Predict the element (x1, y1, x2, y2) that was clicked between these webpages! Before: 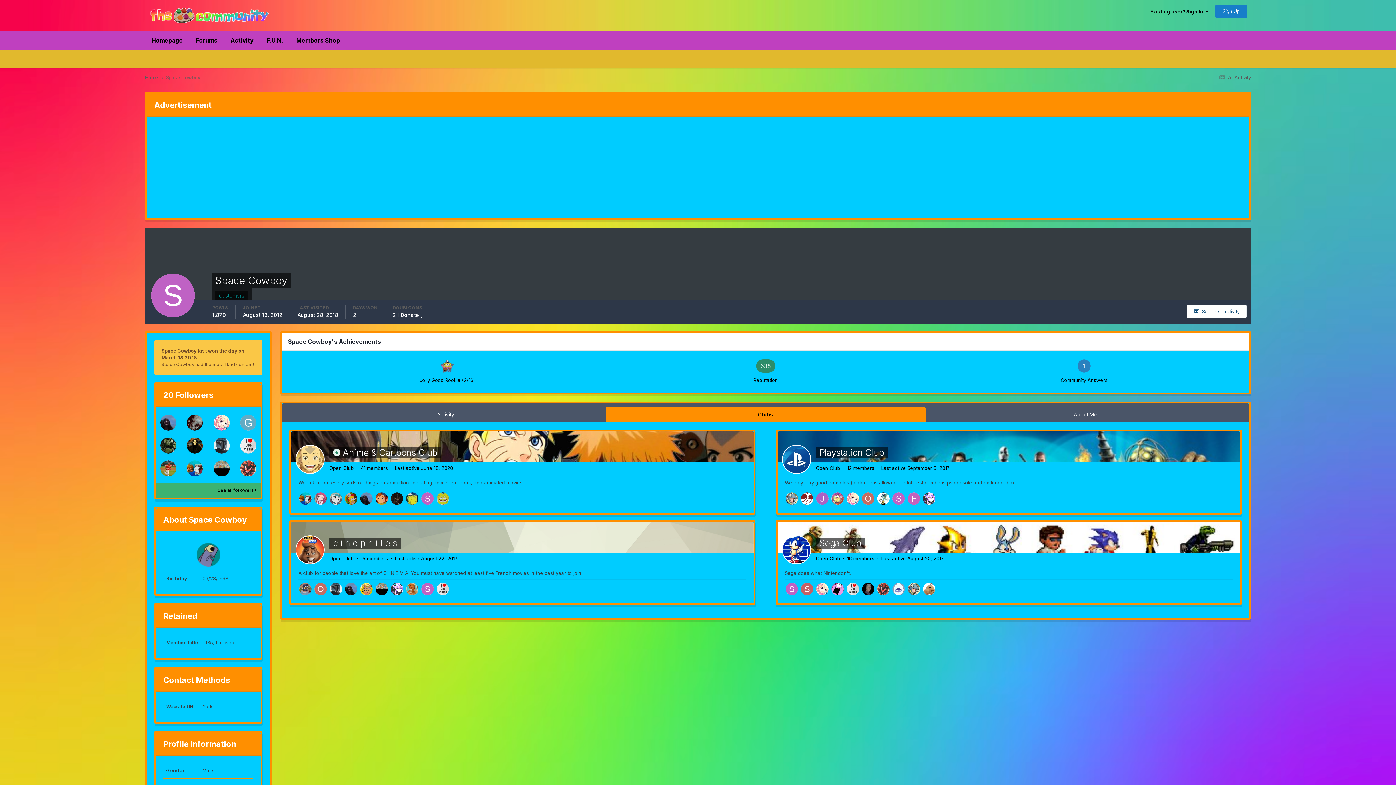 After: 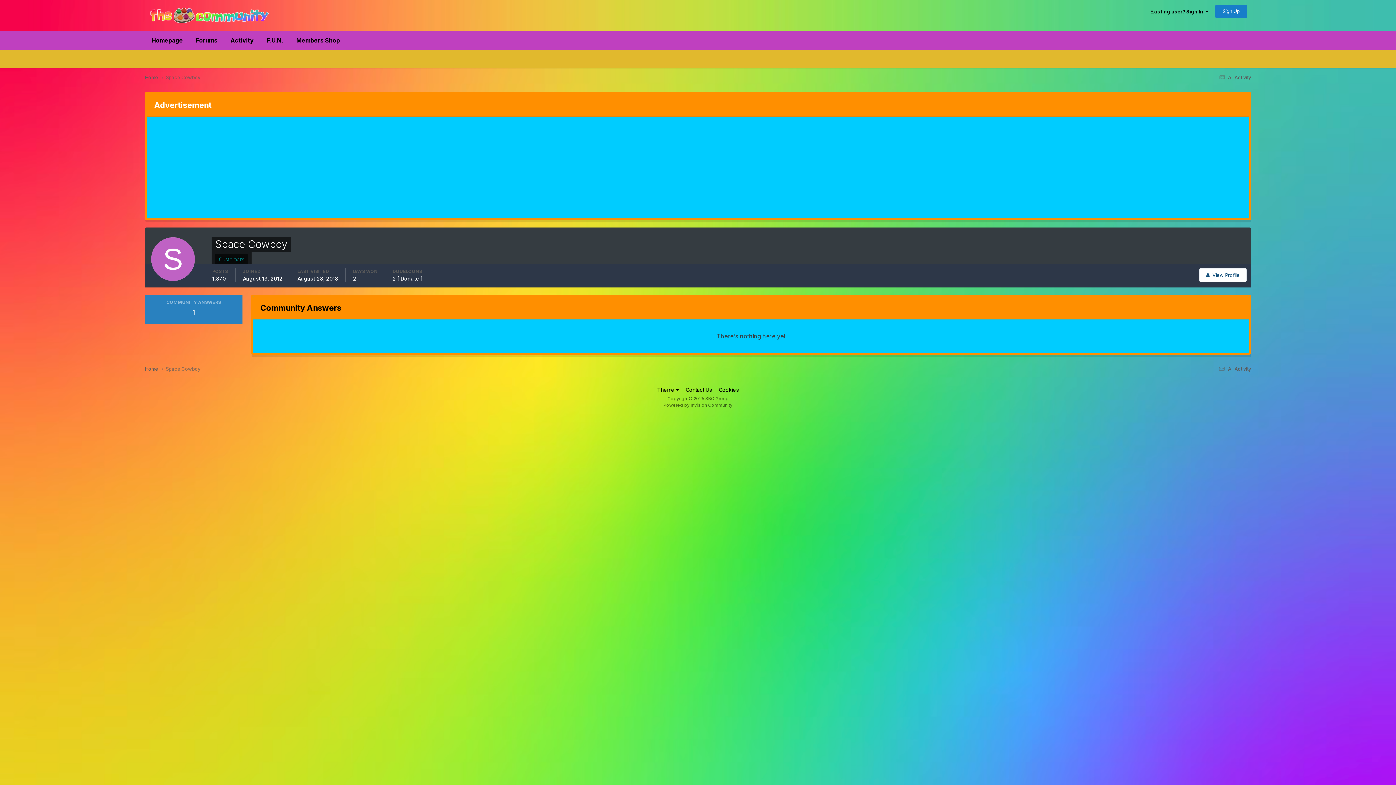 Action: label: 1

Community Answers bbox: (926, 355, 1242, 388)